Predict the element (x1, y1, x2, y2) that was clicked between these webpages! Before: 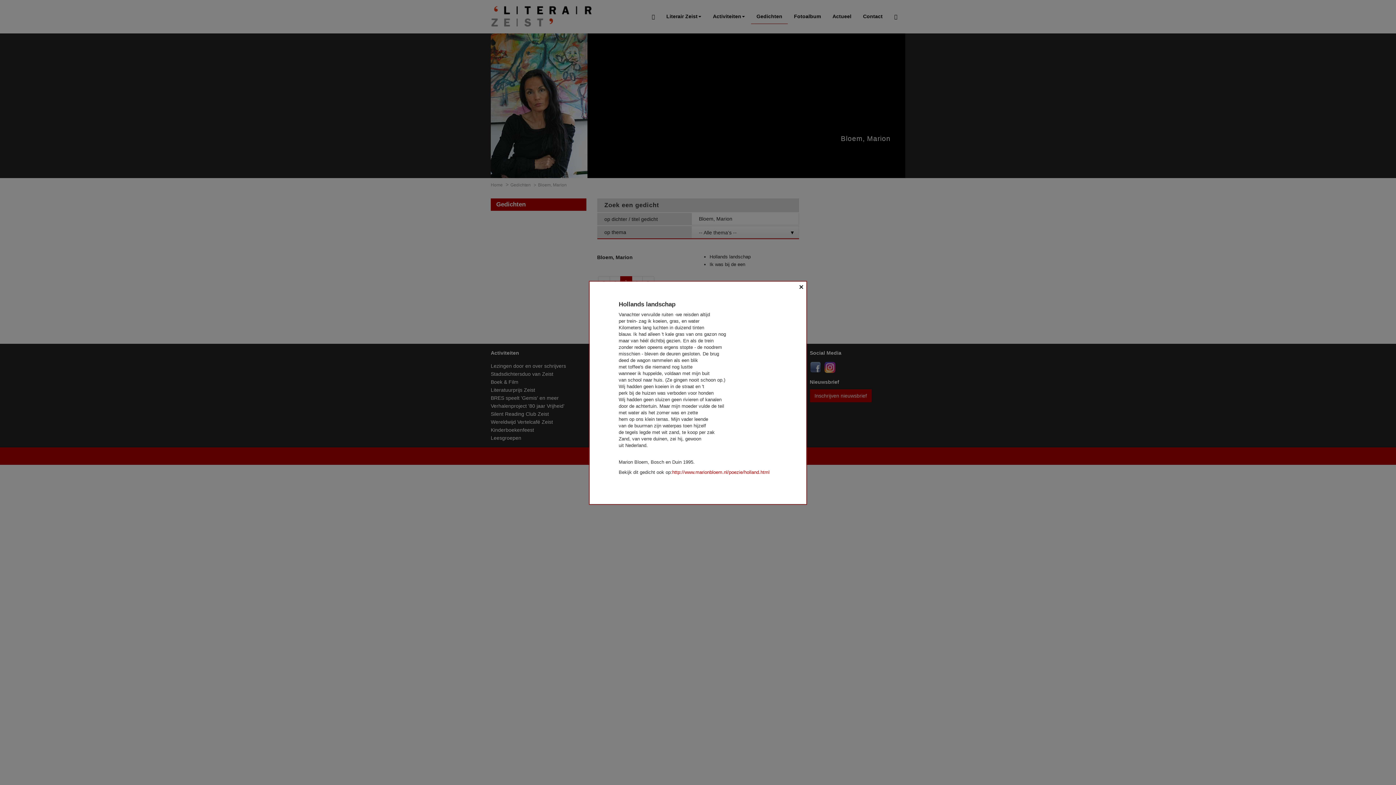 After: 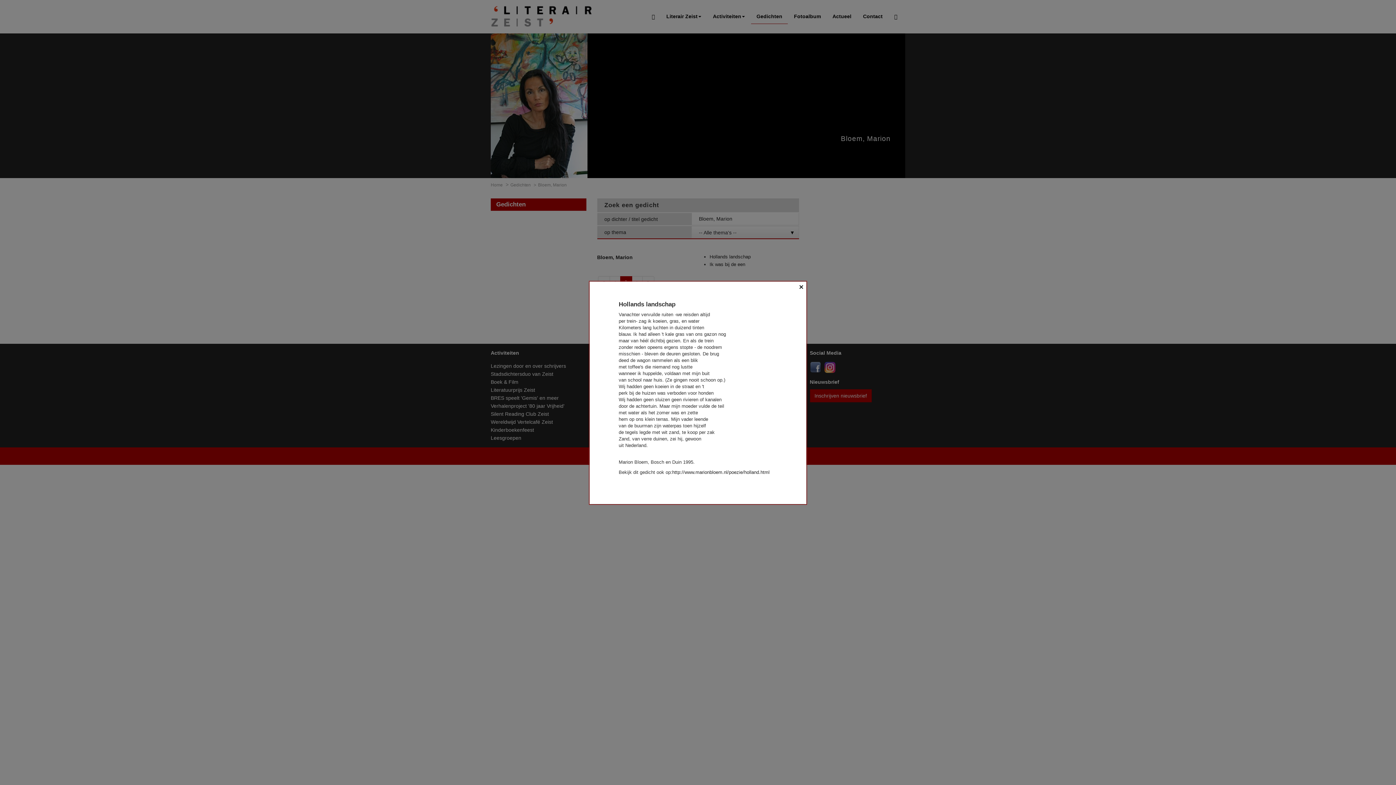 Action: bbox: (672, 469, 769, 475) label: http://www.marionbloem.nl/poezie/holland.html